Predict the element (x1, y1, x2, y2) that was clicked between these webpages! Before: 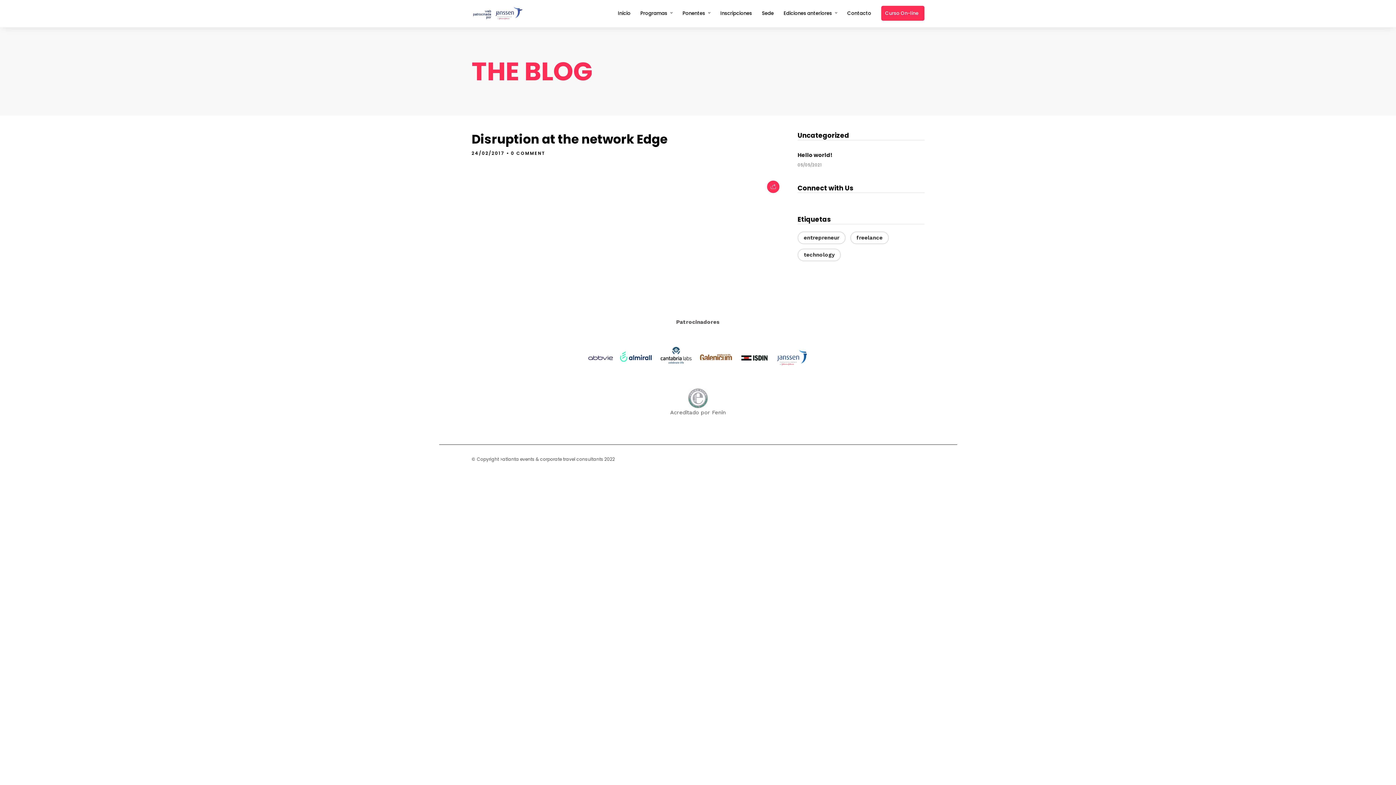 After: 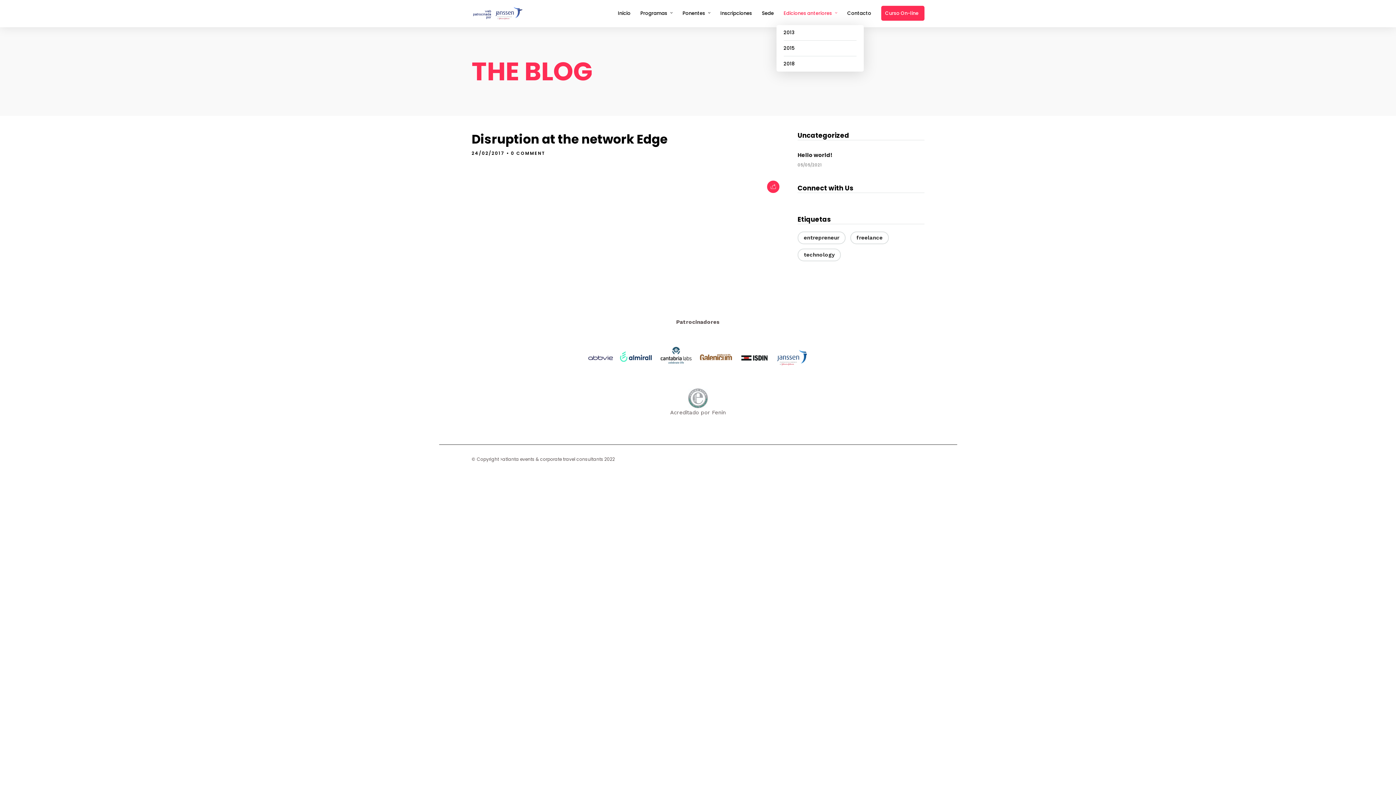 Action: bbox: (783, 0, 843, 26) label: Ediciones anteriores